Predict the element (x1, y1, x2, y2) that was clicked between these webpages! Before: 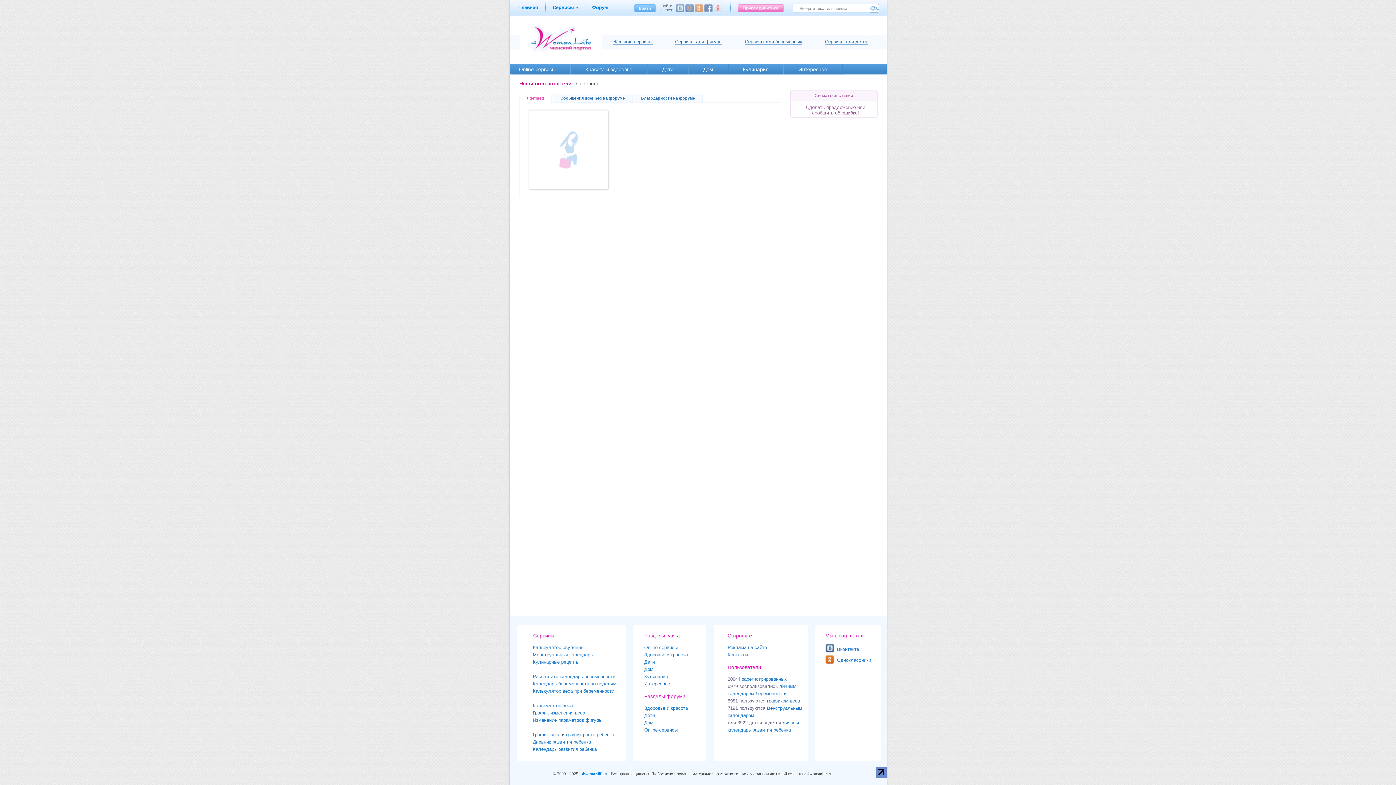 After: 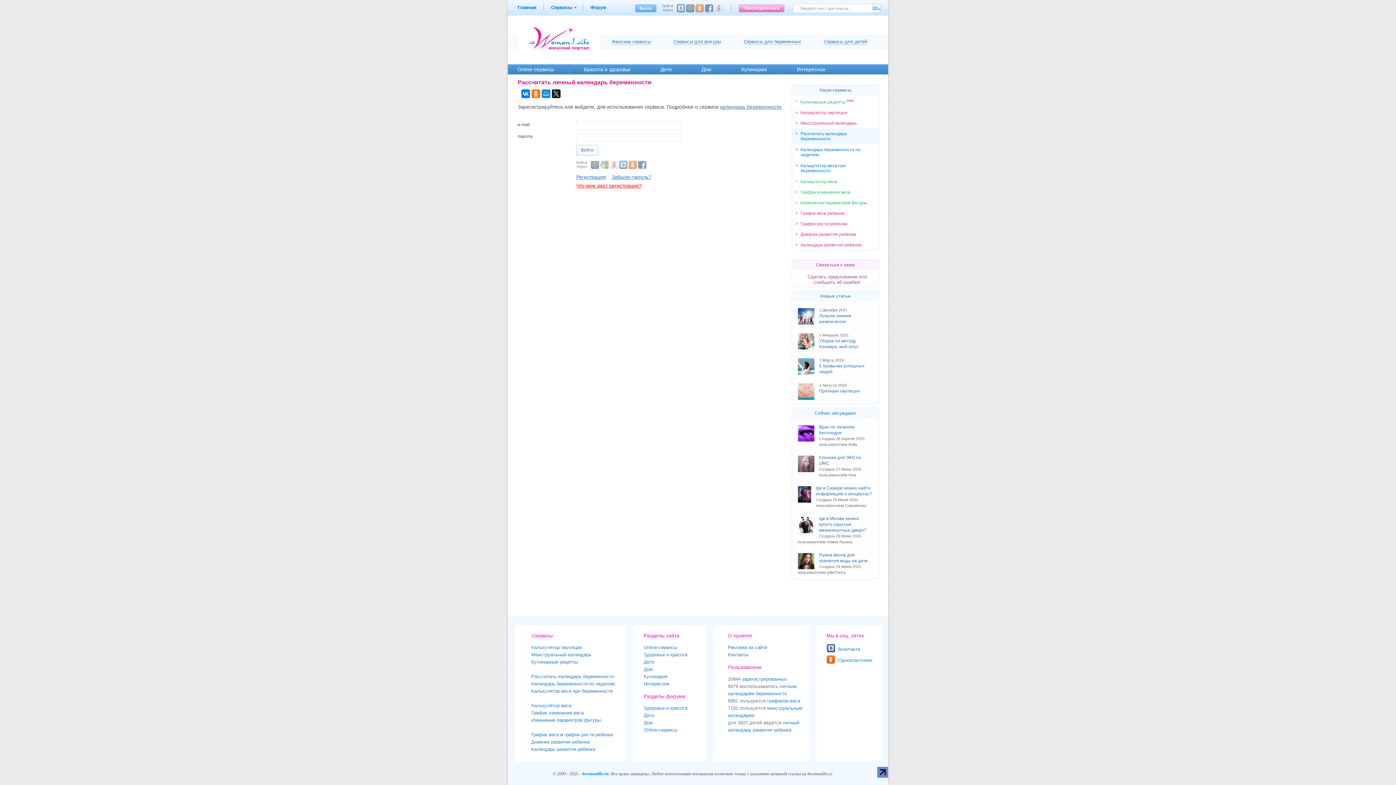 Action: label: Рассчитать календарь беременности bbox: (532, 674, 615, 679)